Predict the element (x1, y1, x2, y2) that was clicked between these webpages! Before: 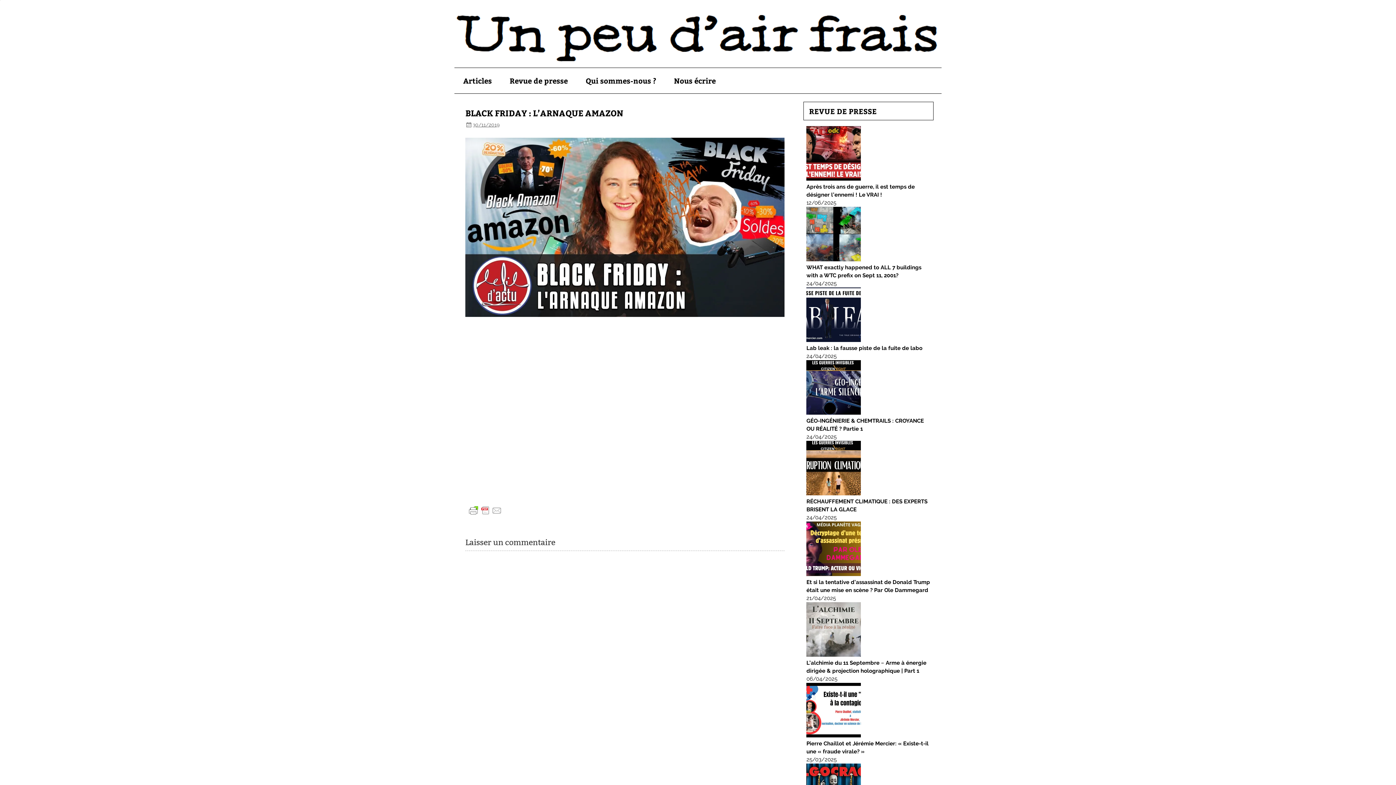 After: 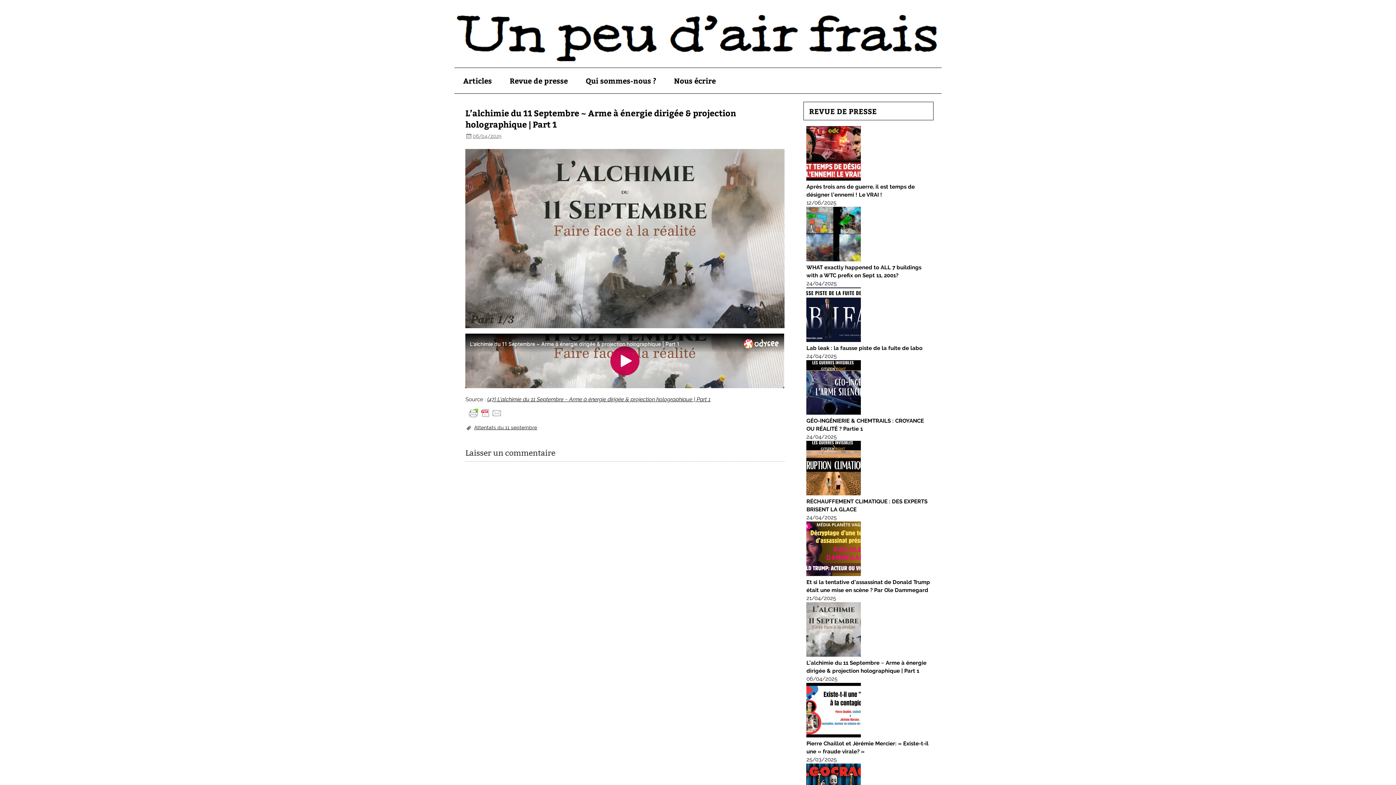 Action: bbox: (806, 651, 861, 658)